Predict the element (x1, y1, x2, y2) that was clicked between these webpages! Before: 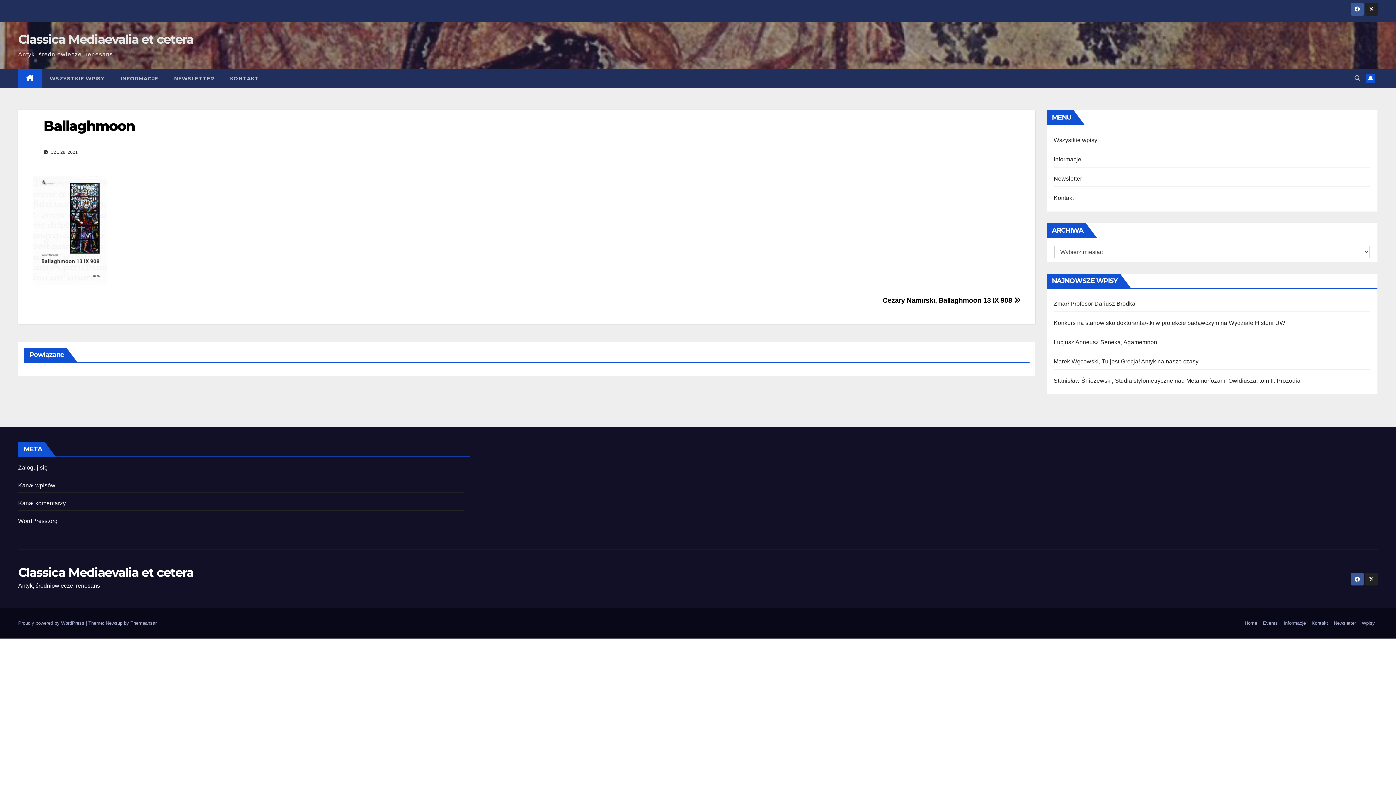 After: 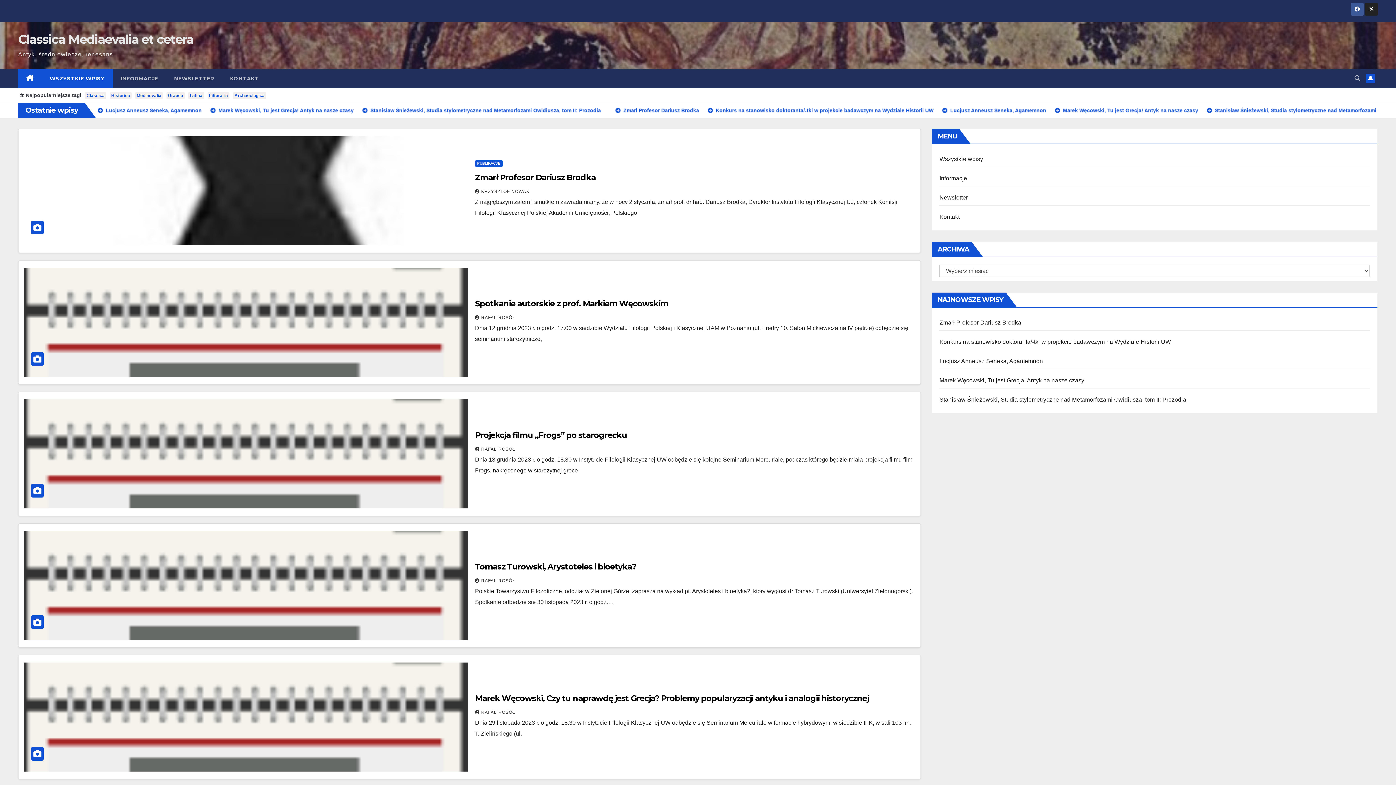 Action: bbox: (1359, 617, 1378, 629) label: Wpisy